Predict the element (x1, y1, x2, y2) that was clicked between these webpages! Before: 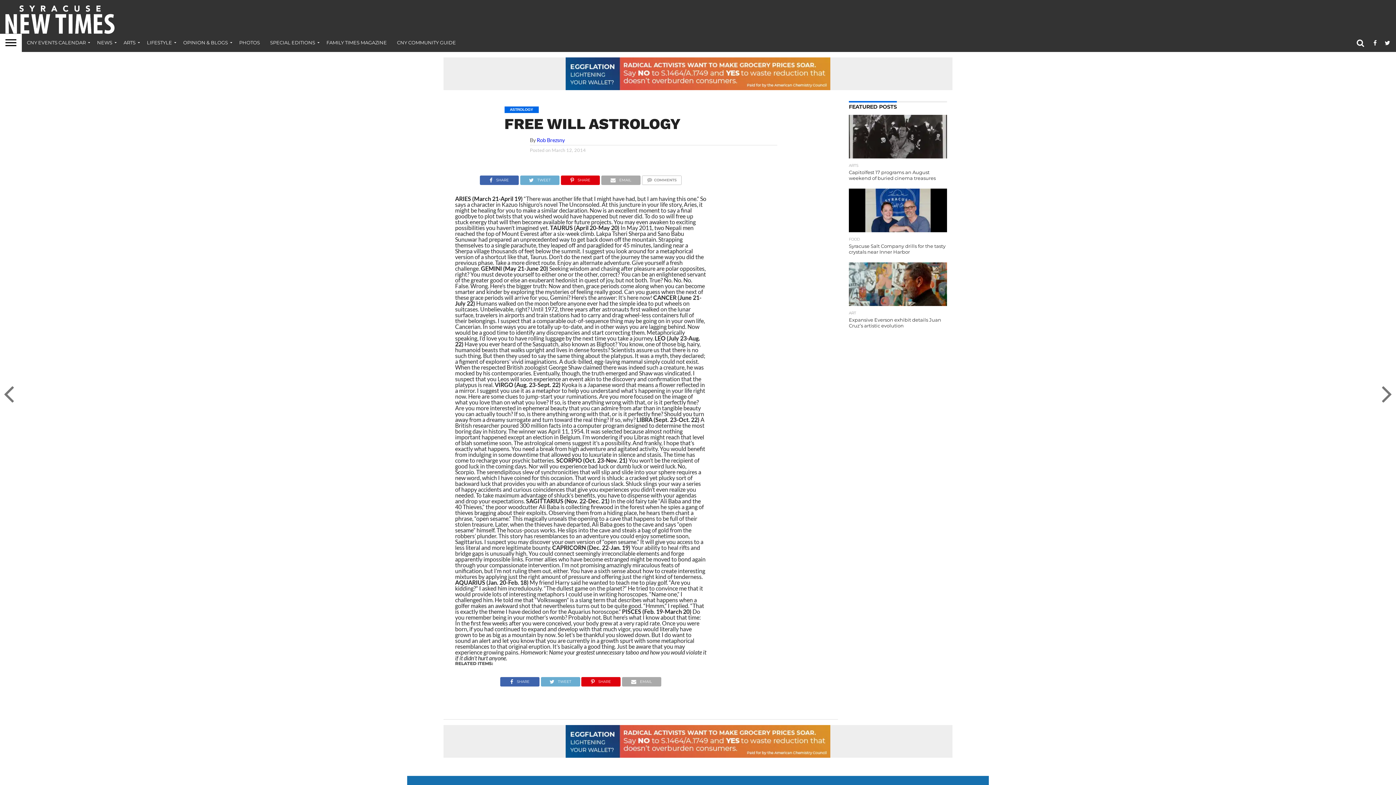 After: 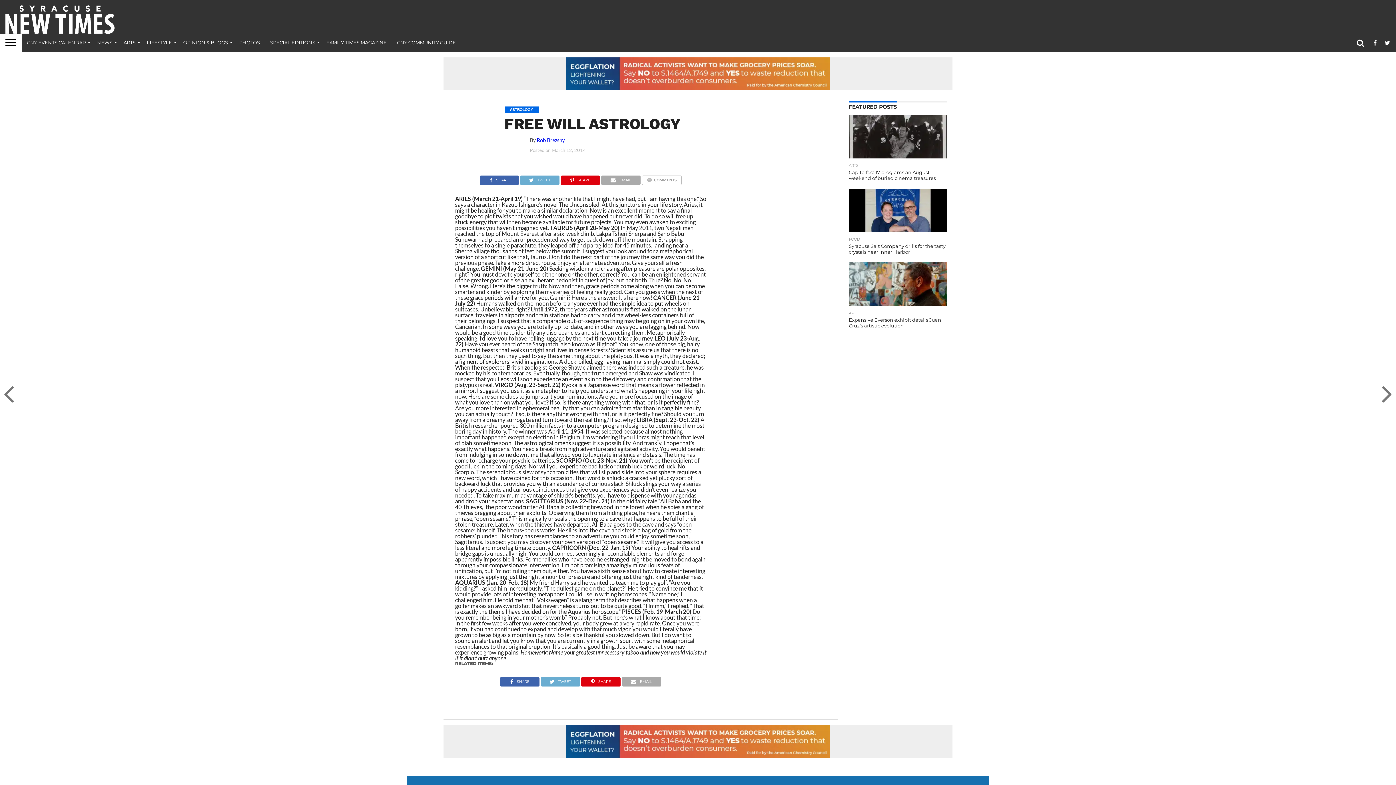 Action: bbox: (5, 27, 114, 34)